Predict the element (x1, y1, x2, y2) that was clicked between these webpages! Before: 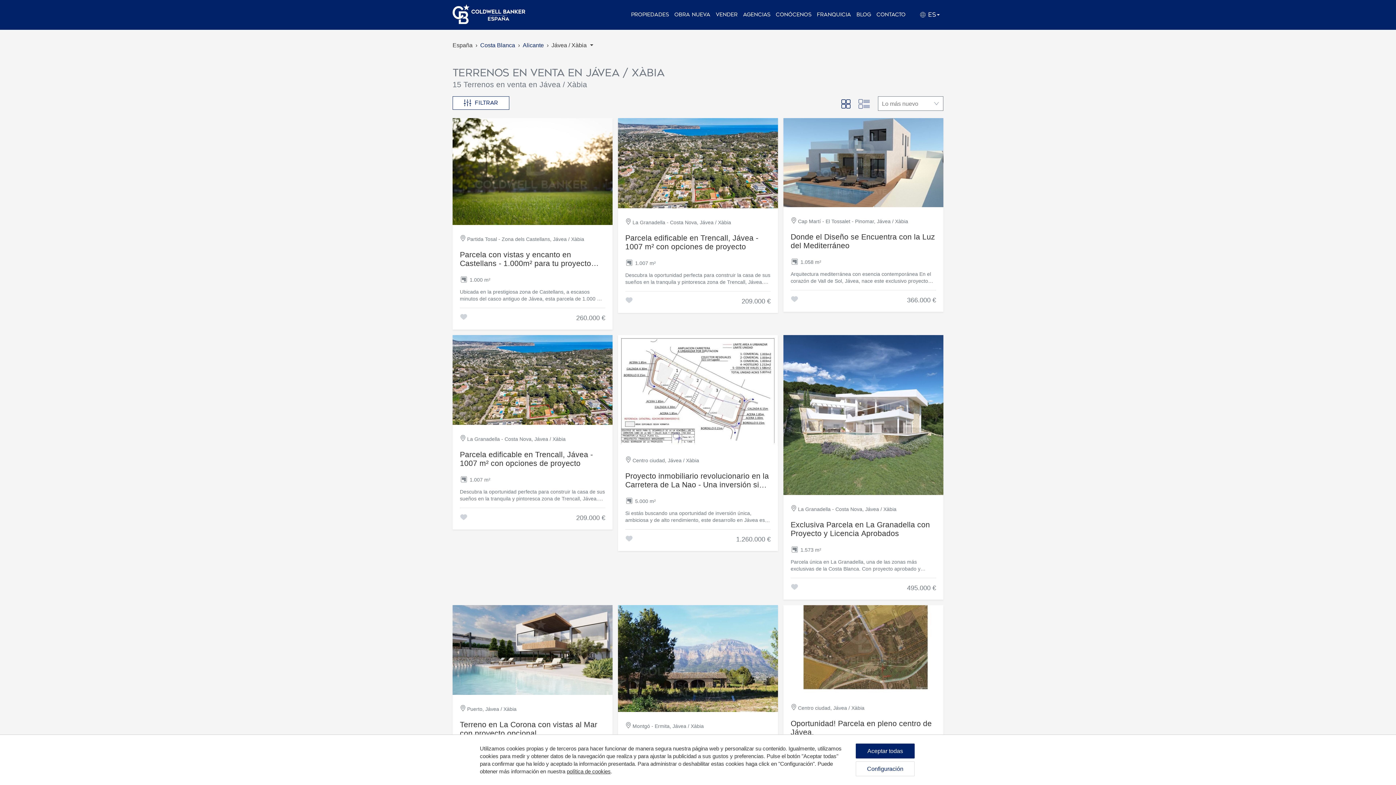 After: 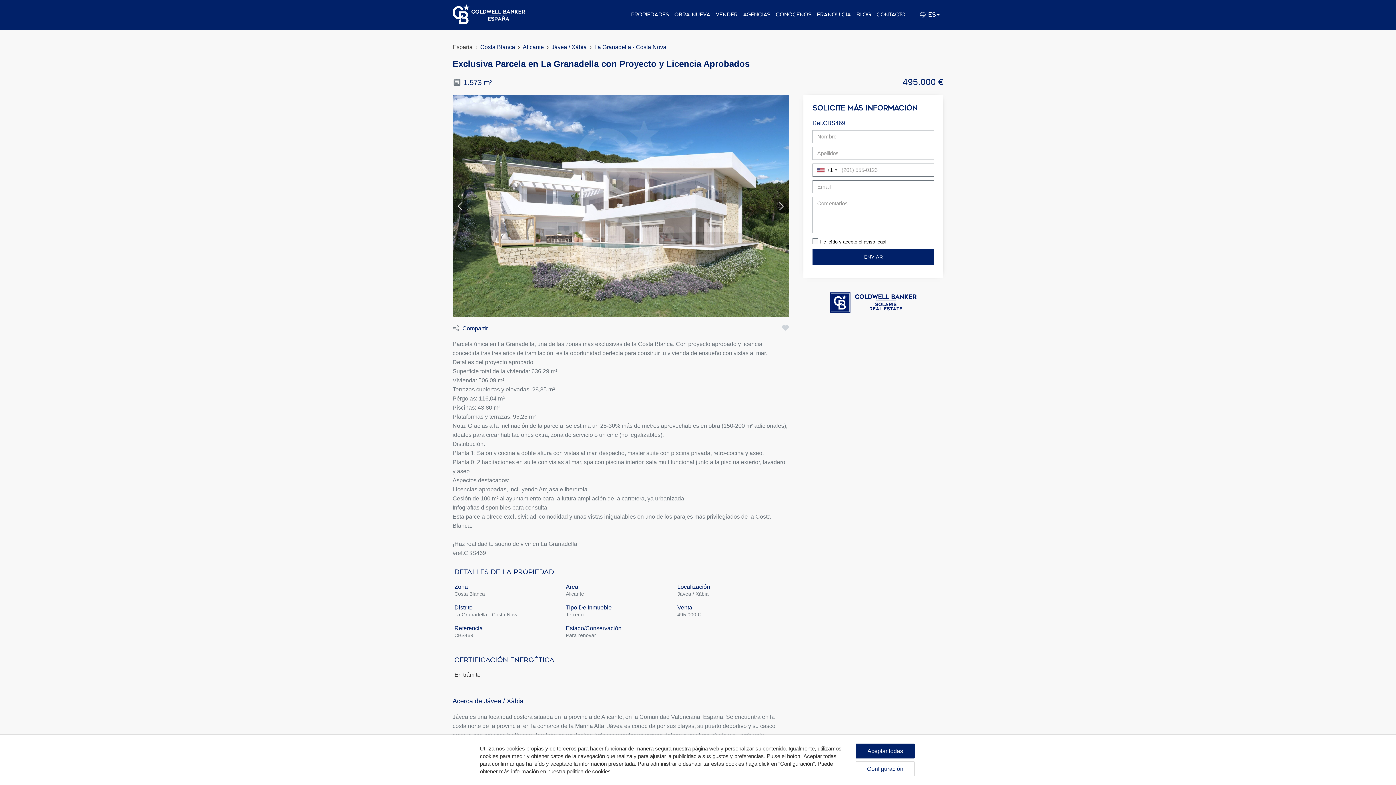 Action: label: La Granadella - Costa Nova, Jávea / Xàbia
Exclusiva Parcela en La Granadella con Proyecto y Licencia Aprobados
1.573 m²
Parcela única en La Granadella, una de las zonas más exclusivas de la Costa Blanca. Con proyecto aprobado y licencia concedida tras tres años de tramitación, es la oportunidad perfecta para construir tu vivienda de ensueño con vistas al mar. Detalles del proyecto aprobado: Superficie total de la vivienda: 636,29 m² Vivienda: 506,09 m² Terrazas cubiertas y elevadas: 28,35 m² Pérgolas: 116,04 m² Piscinas: 43,80 m² Plataformas y terrazas: 95,25 m² Nota: Gracias a la inclinación de la parcela, se estima un 25-30% más de metros aprovechables en obra (150-200 m² adicionales), ideales para crear habitaciones extra, zona de servicio o un cine (no legalizables). Distribución: Planta 1: Salón y cocina a doble altura con vistas al mar, despacho, master suite con piscina privada, retro-cocina y aseo. Planta 0: 2 habitaciones en suite con vistas al mar, spa con piscina interior, sala multifuncional junto a la piscina exterior, lavadero y aseo. Aspectos destacados: Licencias aprobadas, incluyendo Amjasa e Iberdrola. Cesión de 100 m² al ayuntamiento para la futura ampliación de la carretera, ya urbanizada. Infografías disponibles para consulta. Esta parcela ofrece exclusividad, comodidad y unas vistas inigualables en uno de los parajes más privilegiados de la Costa Blanca. ¡Haz realidad tu sueño de vivir en La Granadella! #ref:CBS469
495.000 € bbox: (783, 335, 943, 599)